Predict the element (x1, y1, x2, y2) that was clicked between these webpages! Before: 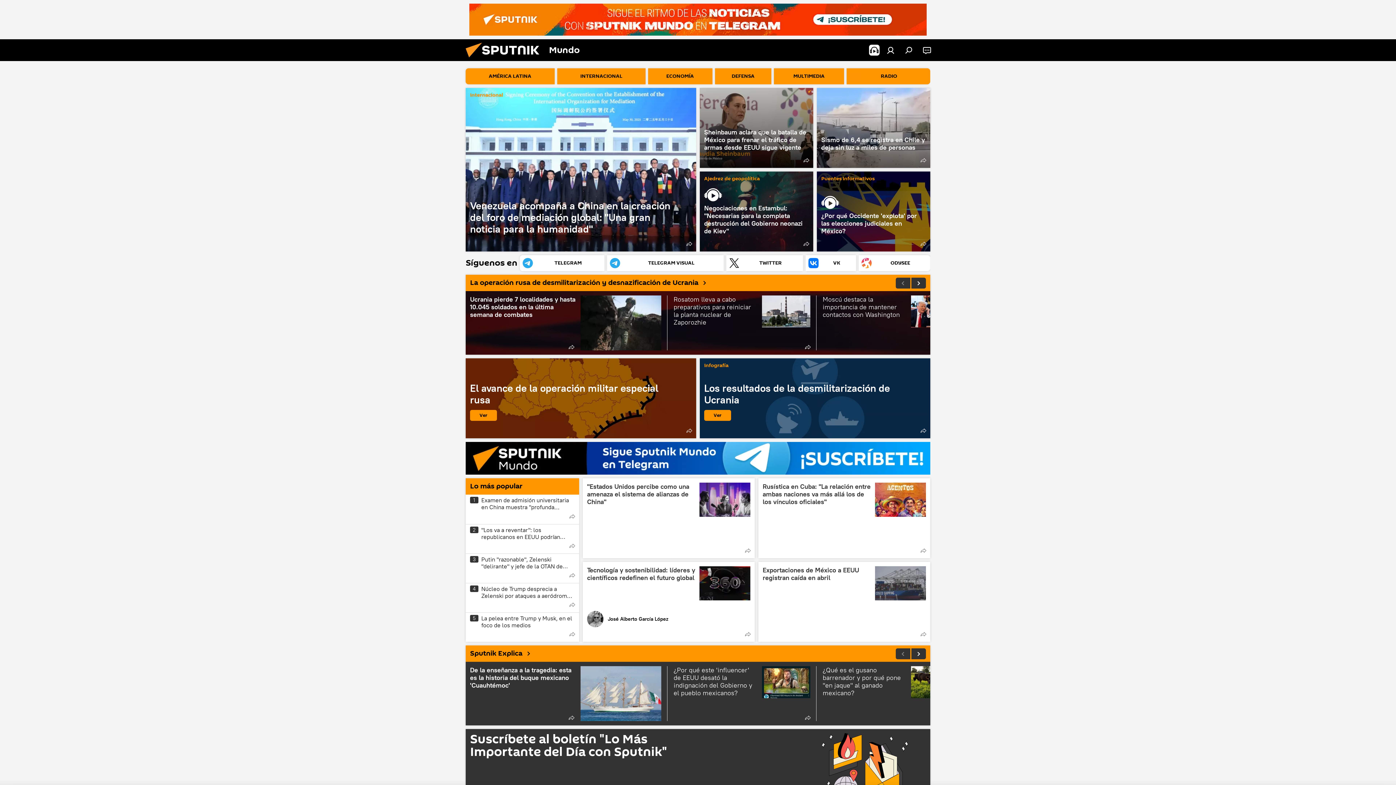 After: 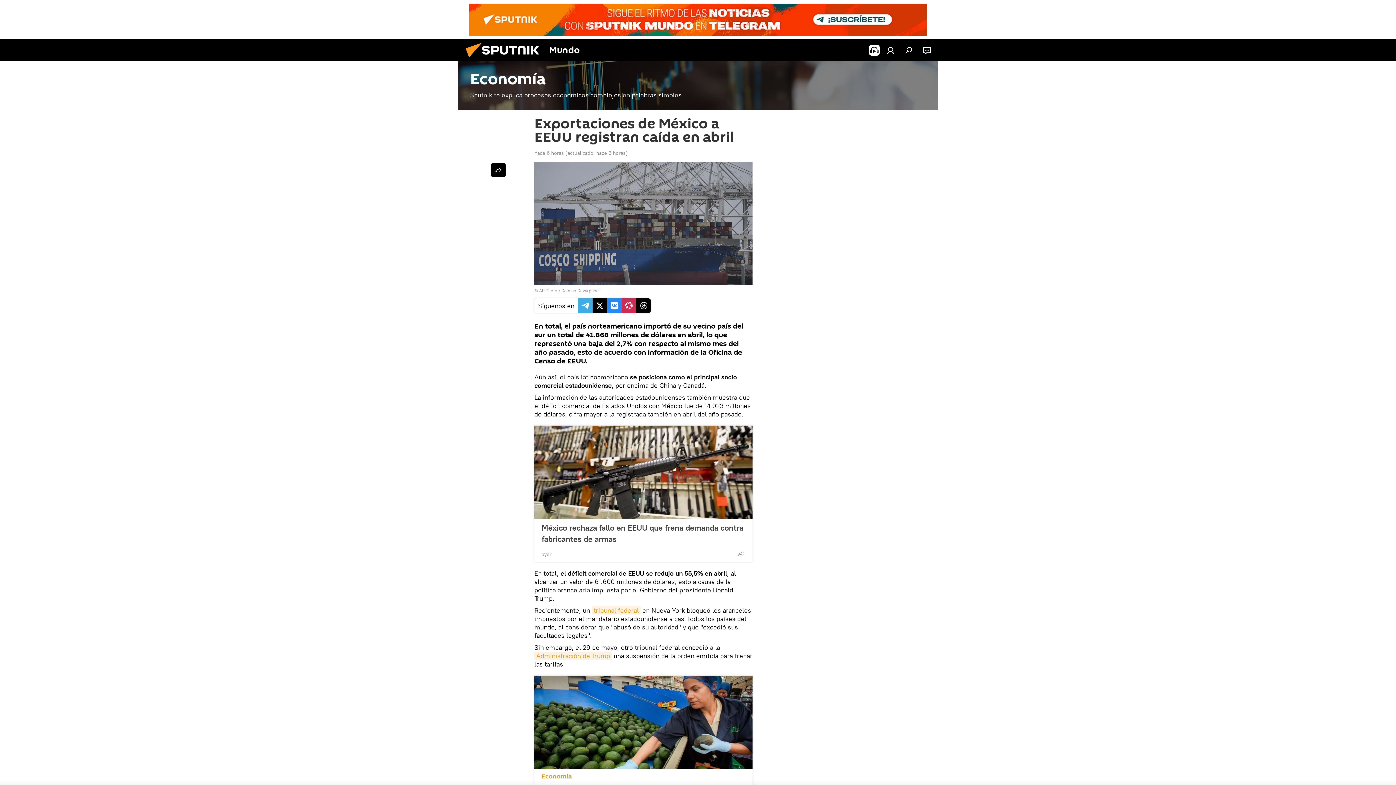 Action: label: Exportaciones de México a EEUU registran caída en abril bbox: (762, 566, 926, 623)